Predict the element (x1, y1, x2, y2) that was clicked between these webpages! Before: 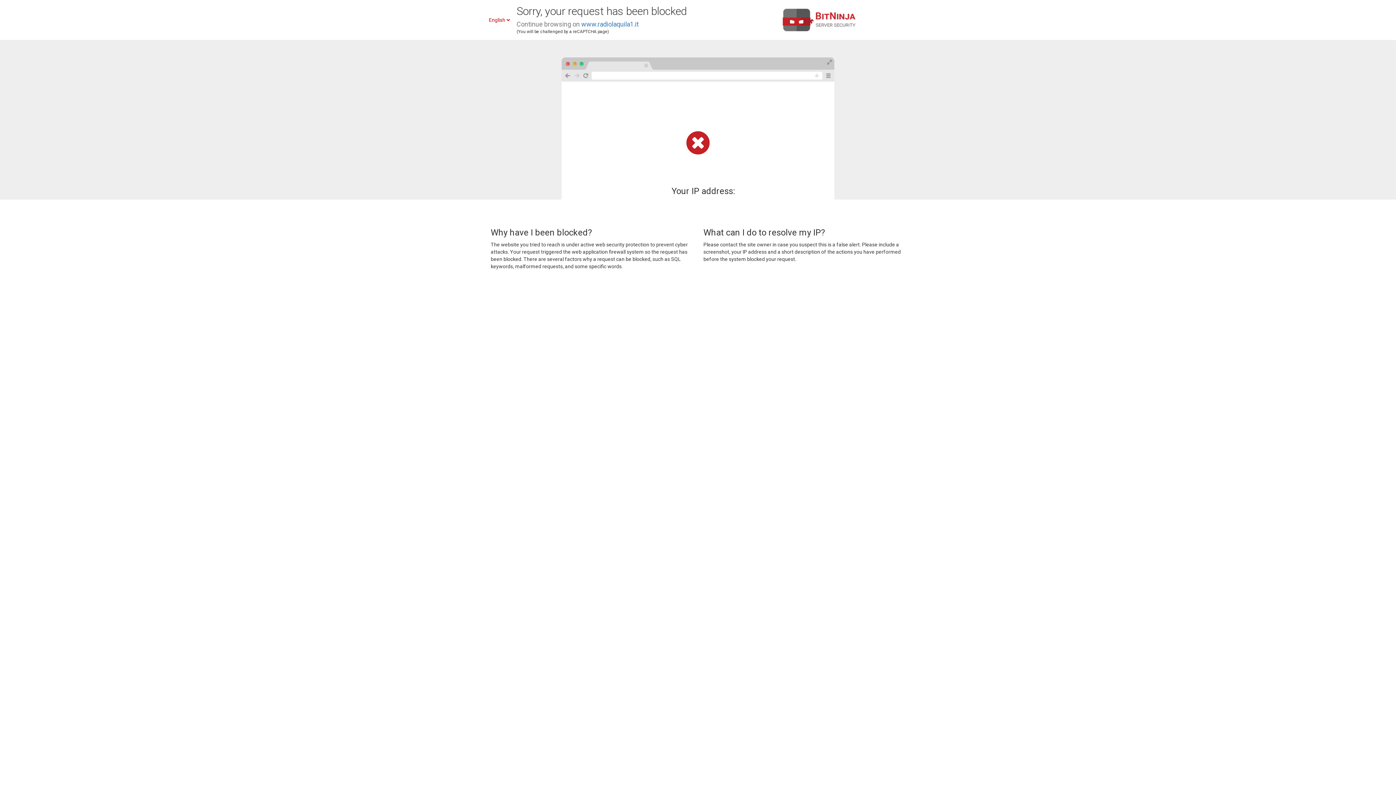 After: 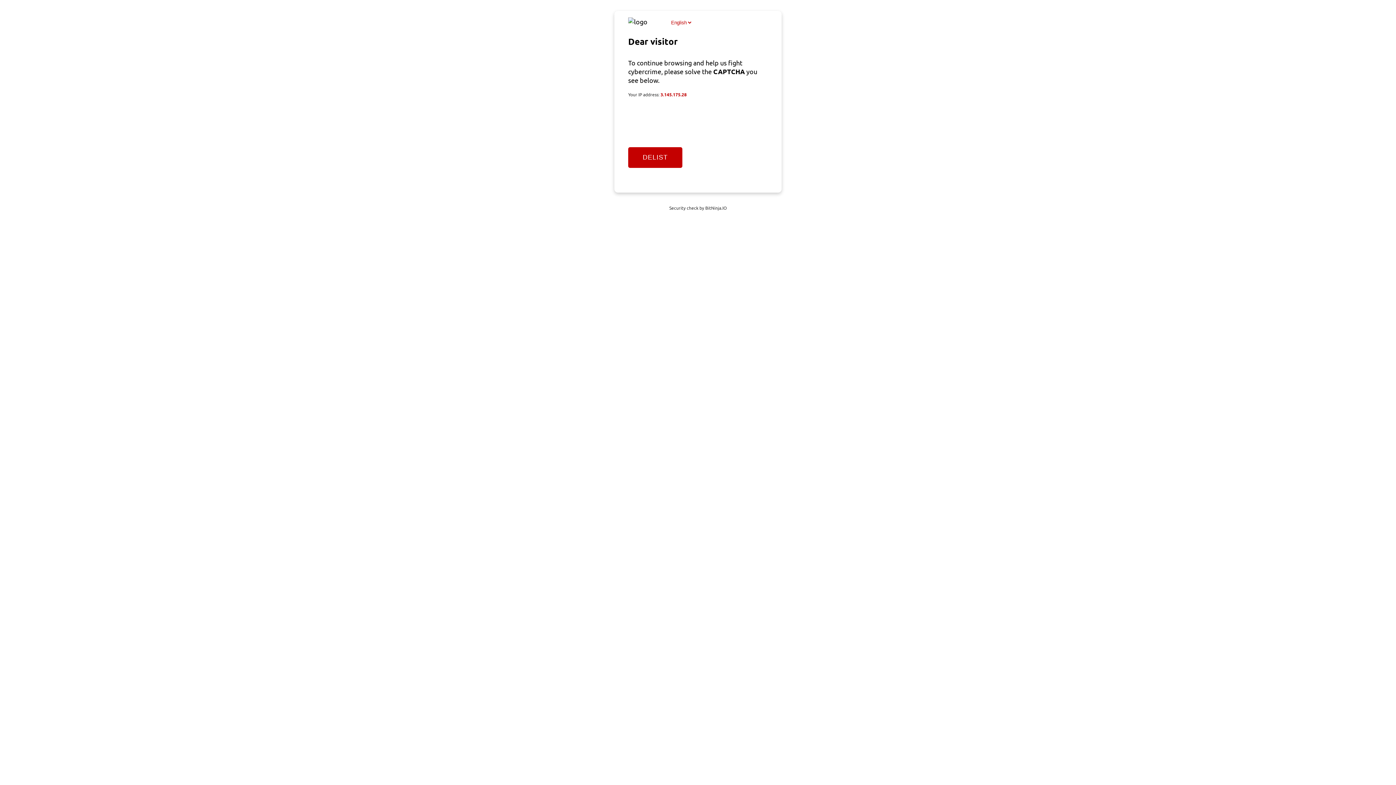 Action: label: www.radiolaquila1.it bbox: (581, 20, 638, 28)